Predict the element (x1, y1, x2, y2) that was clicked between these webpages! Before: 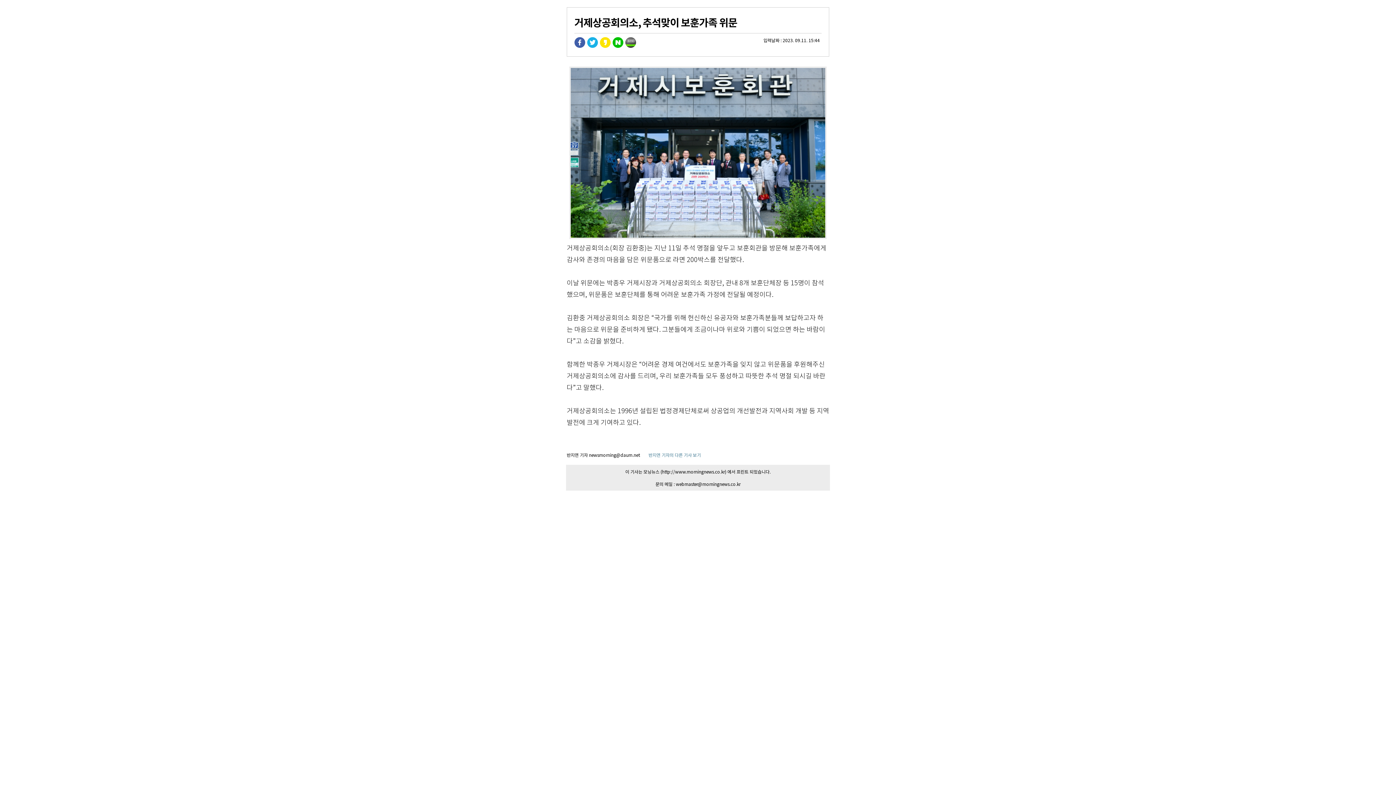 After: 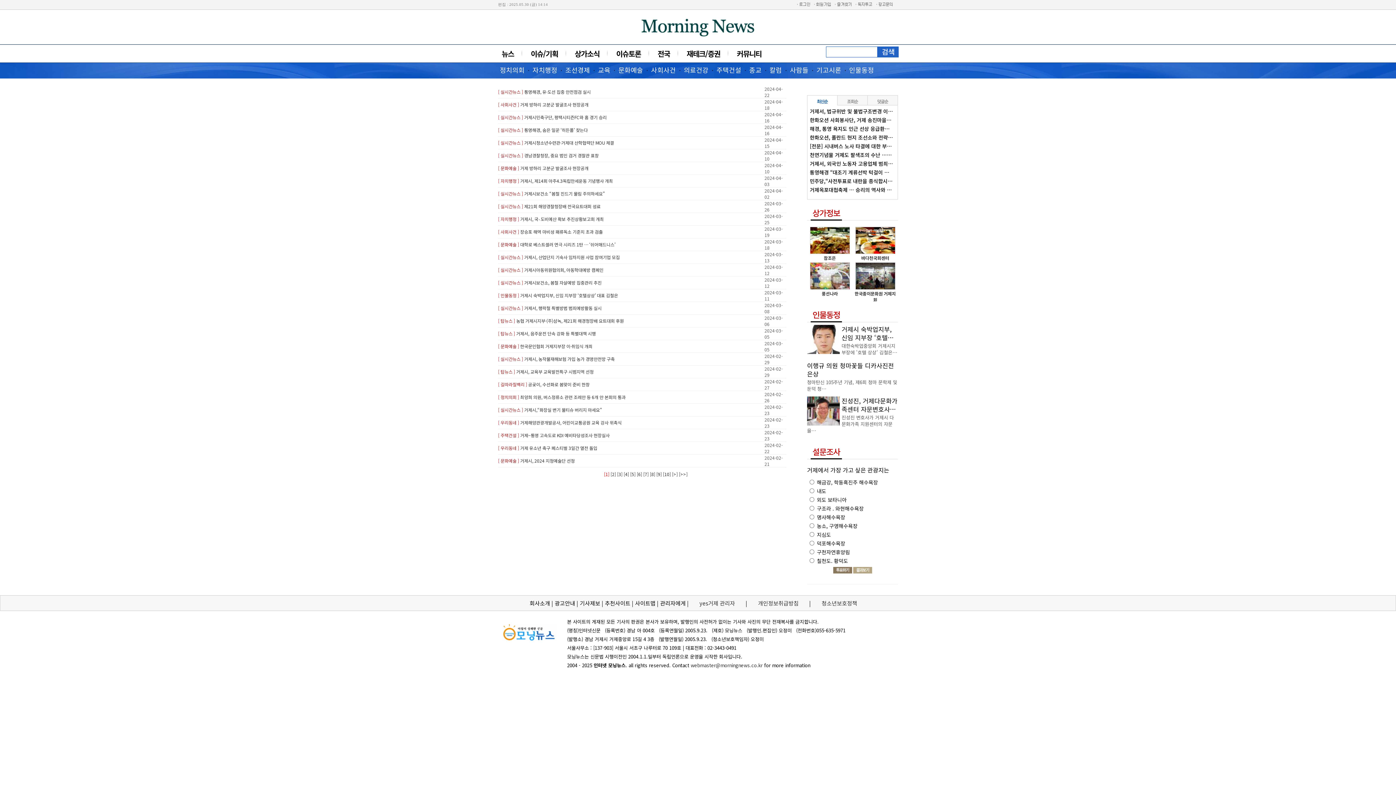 Action: label: 반지연 기자의 다른 기사 보기 bbox: (648, 452, 701, 458)